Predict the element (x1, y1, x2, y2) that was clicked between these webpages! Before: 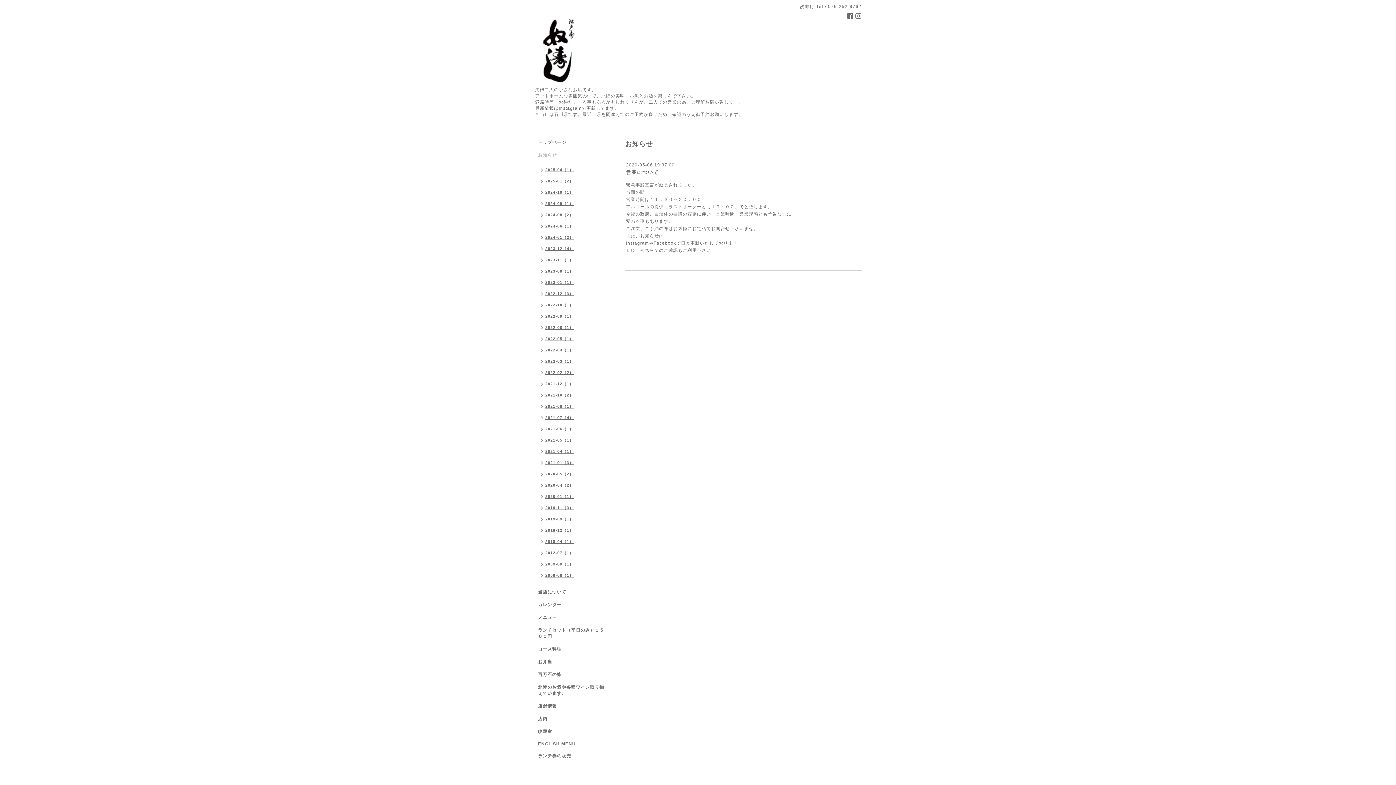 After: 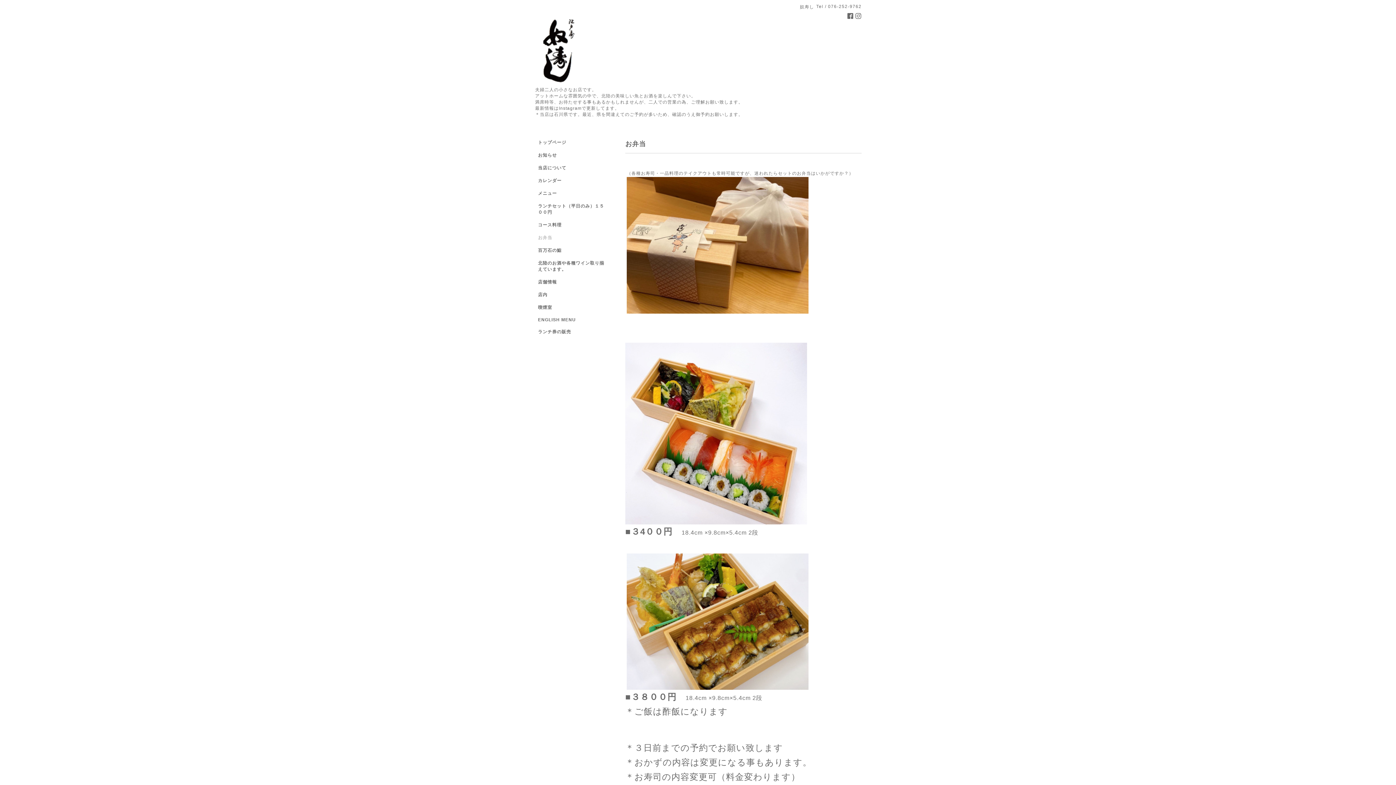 Action: bbox: (534, 659, 610, 672) label: お弁当 　